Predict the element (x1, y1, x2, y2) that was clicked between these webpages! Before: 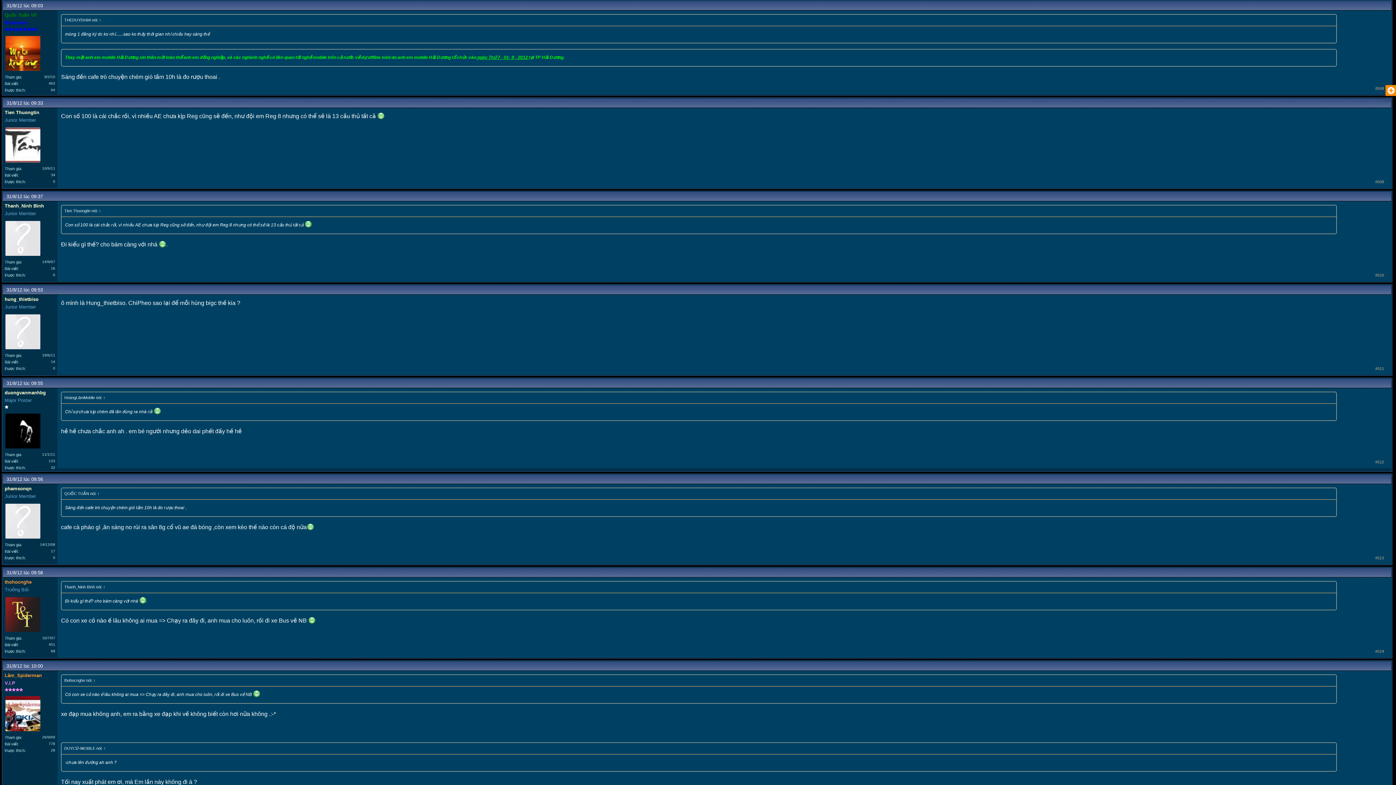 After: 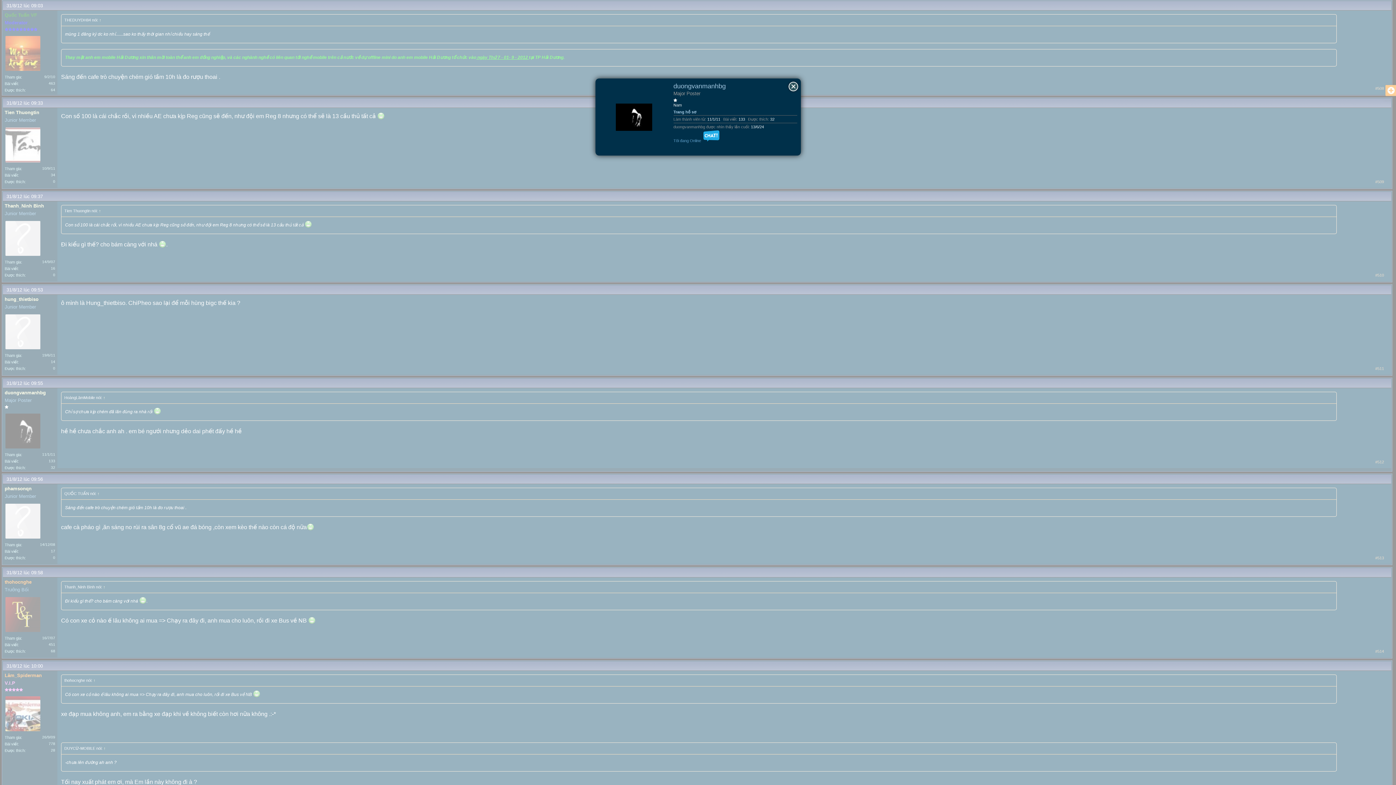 Action: bbox: (4, 388, 57, 396) label: duongvanmanhbg